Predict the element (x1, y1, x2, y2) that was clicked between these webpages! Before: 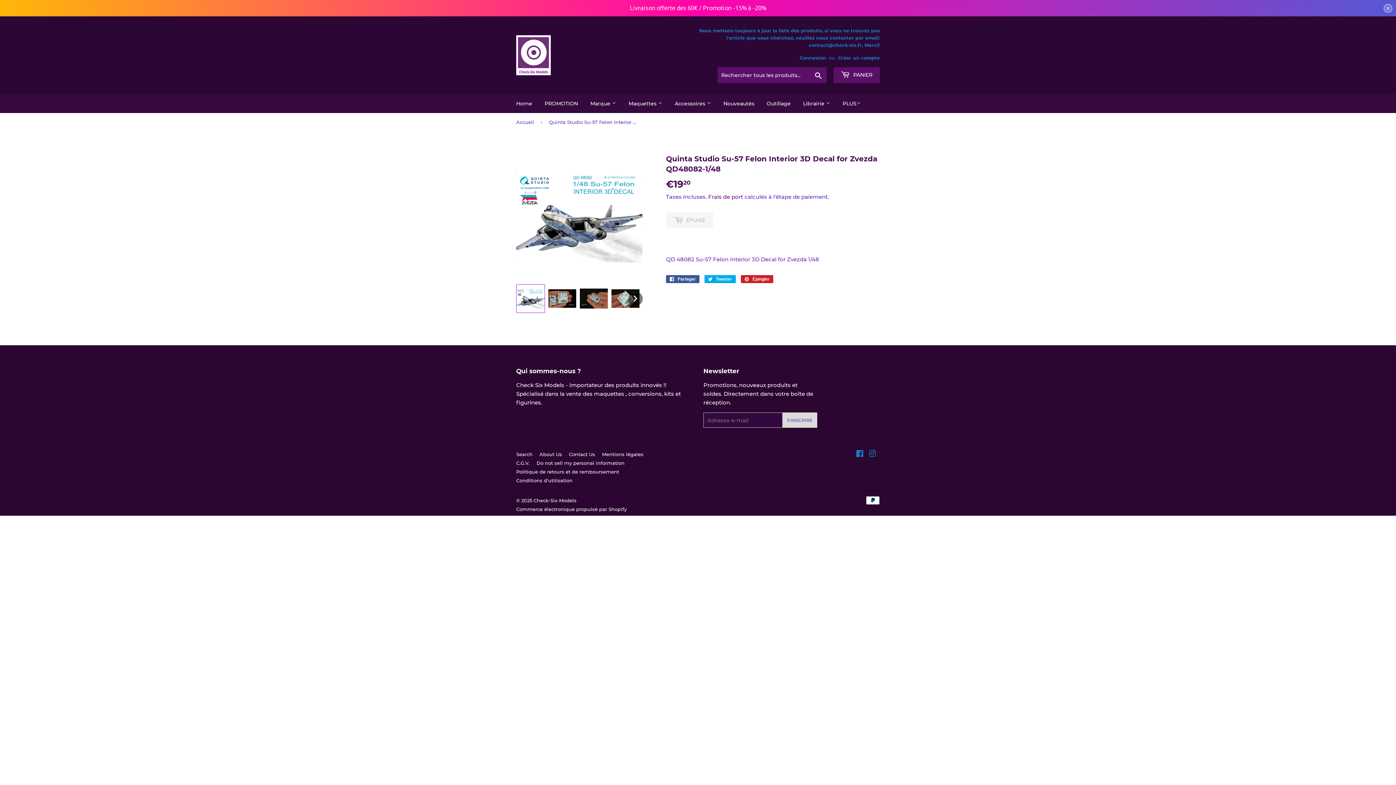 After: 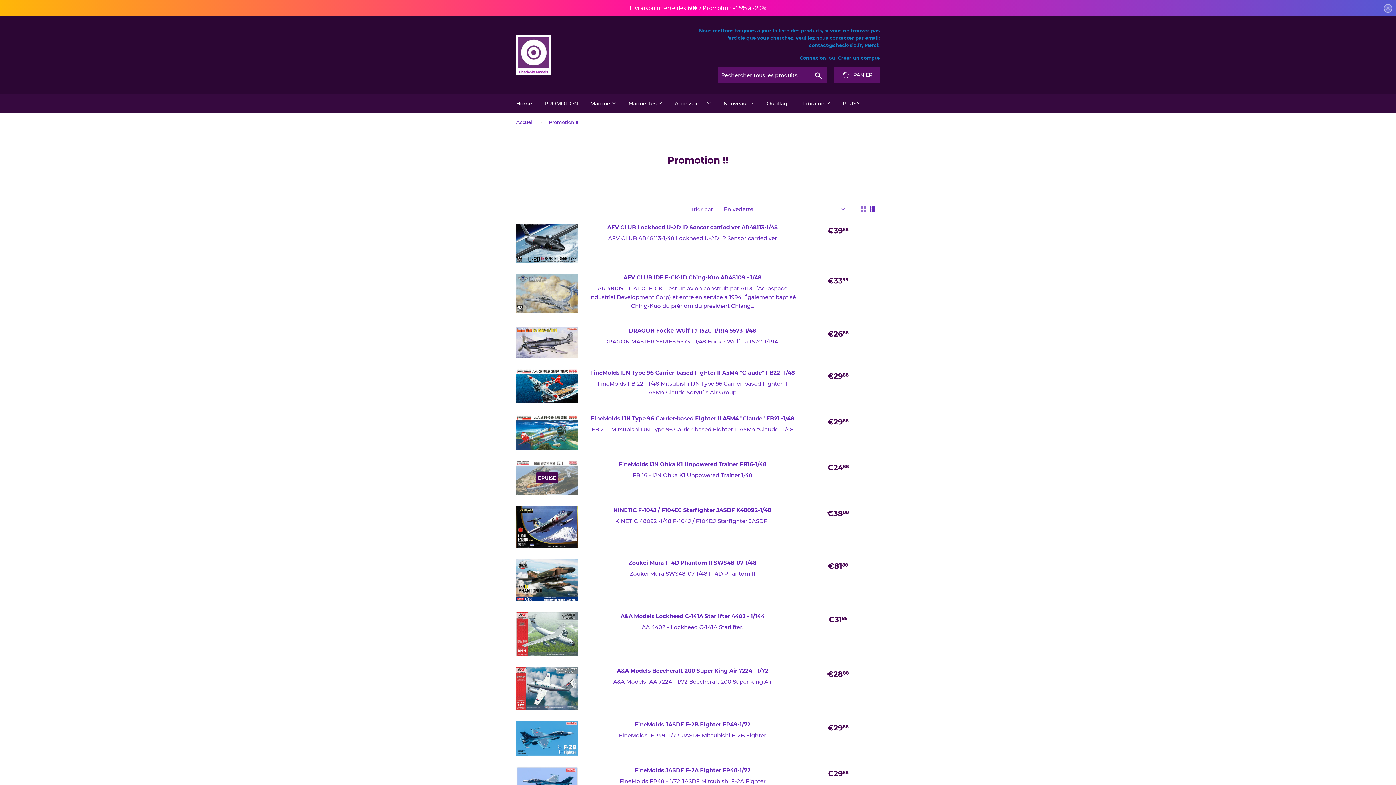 Action: bbox: (539, 94, 583, 113) label: PROMOTION